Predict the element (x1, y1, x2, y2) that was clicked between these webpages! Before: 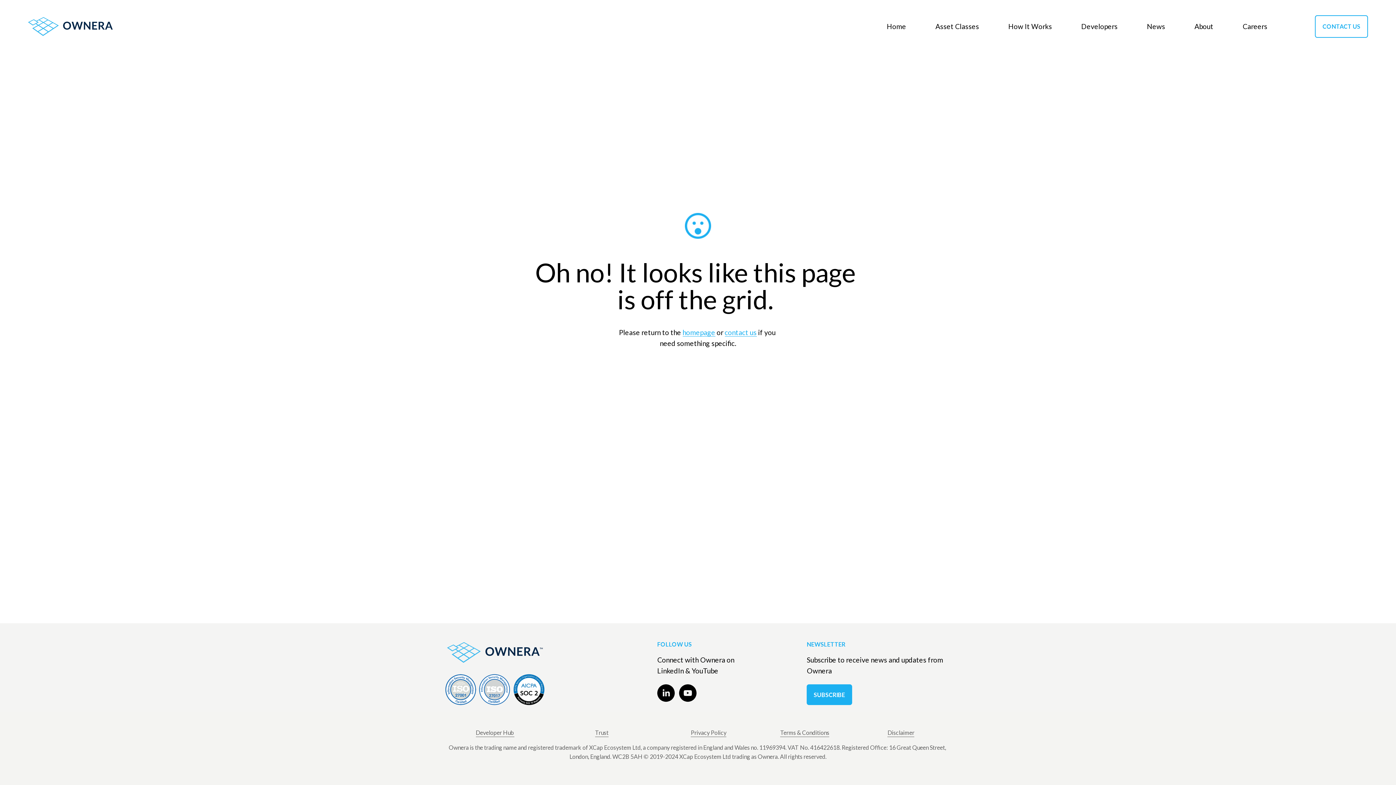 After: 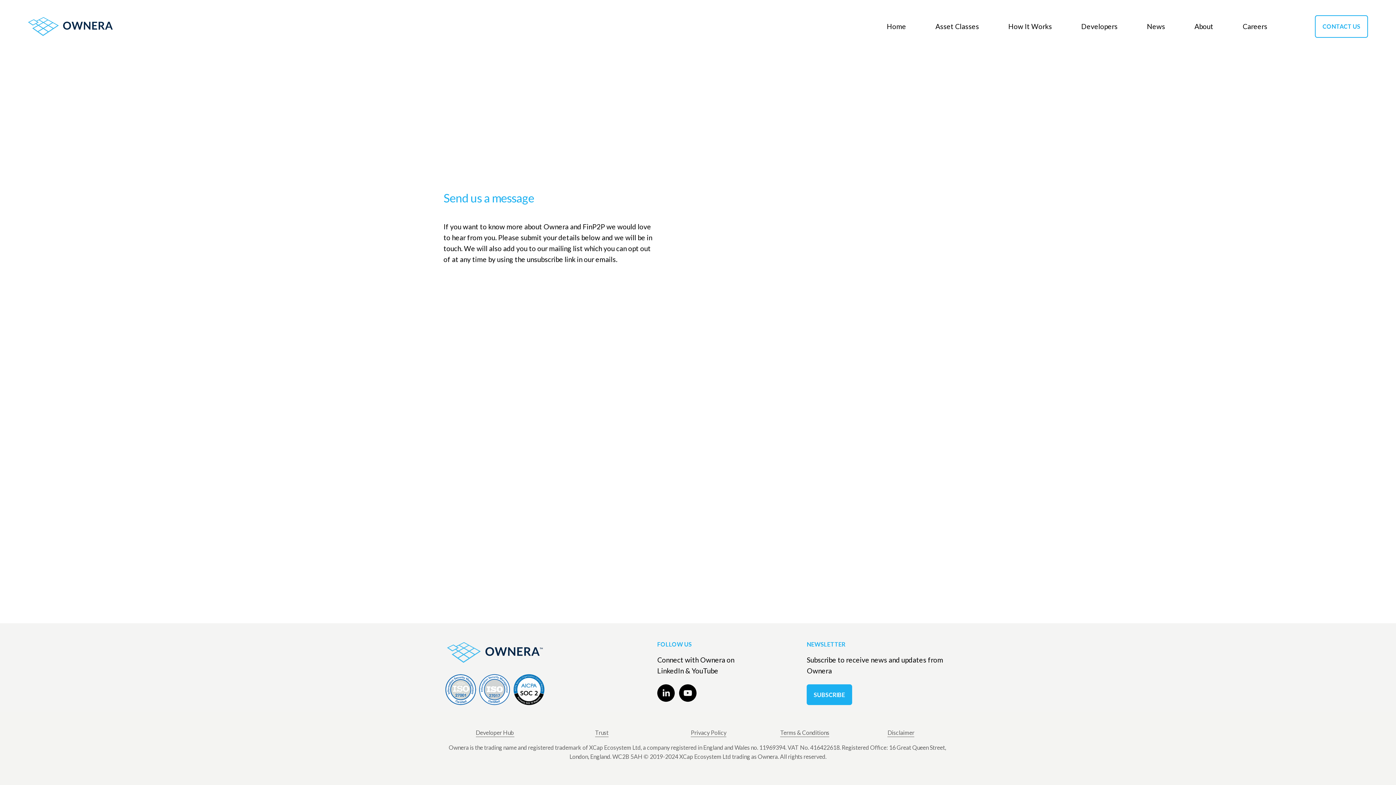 Action: label: CONTACT US bbox: (1315, 15, 1368, 37)